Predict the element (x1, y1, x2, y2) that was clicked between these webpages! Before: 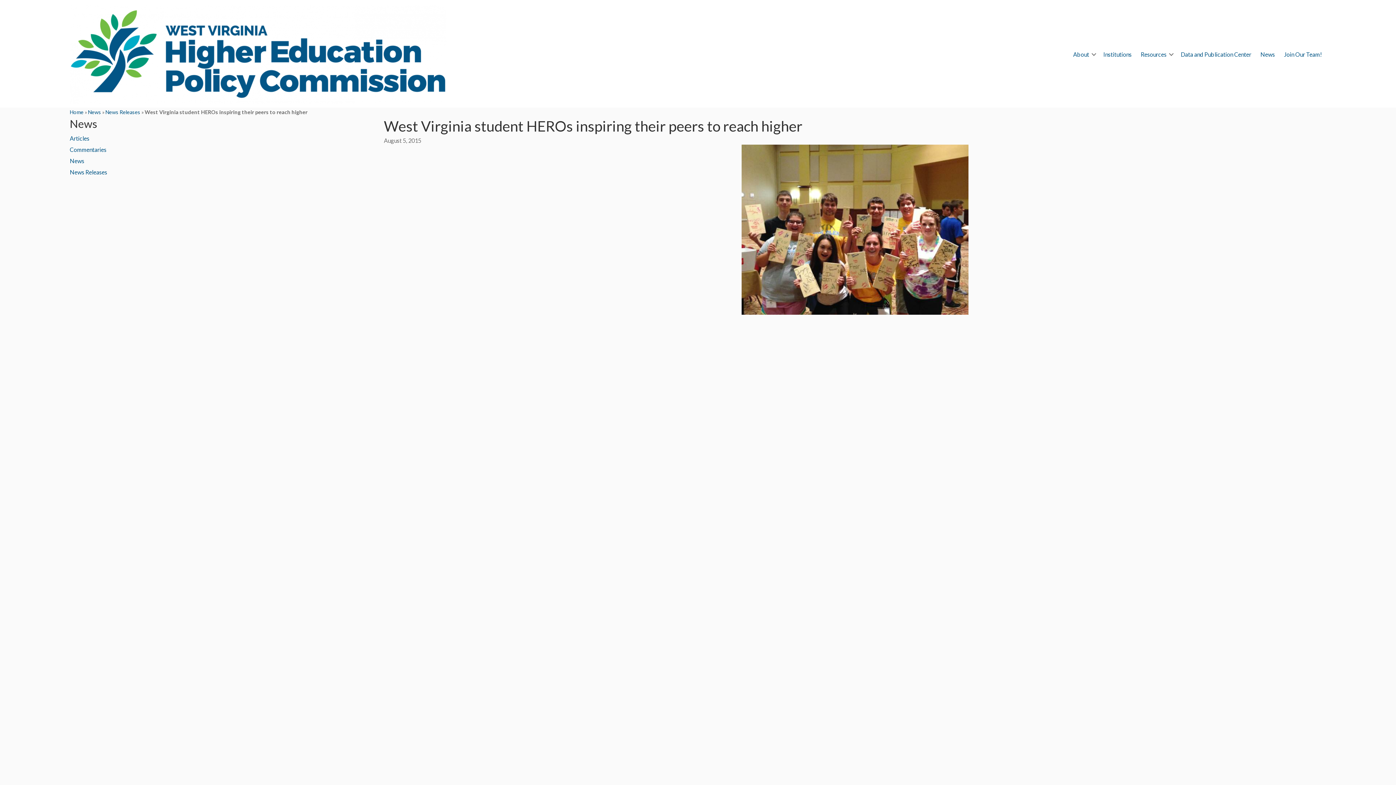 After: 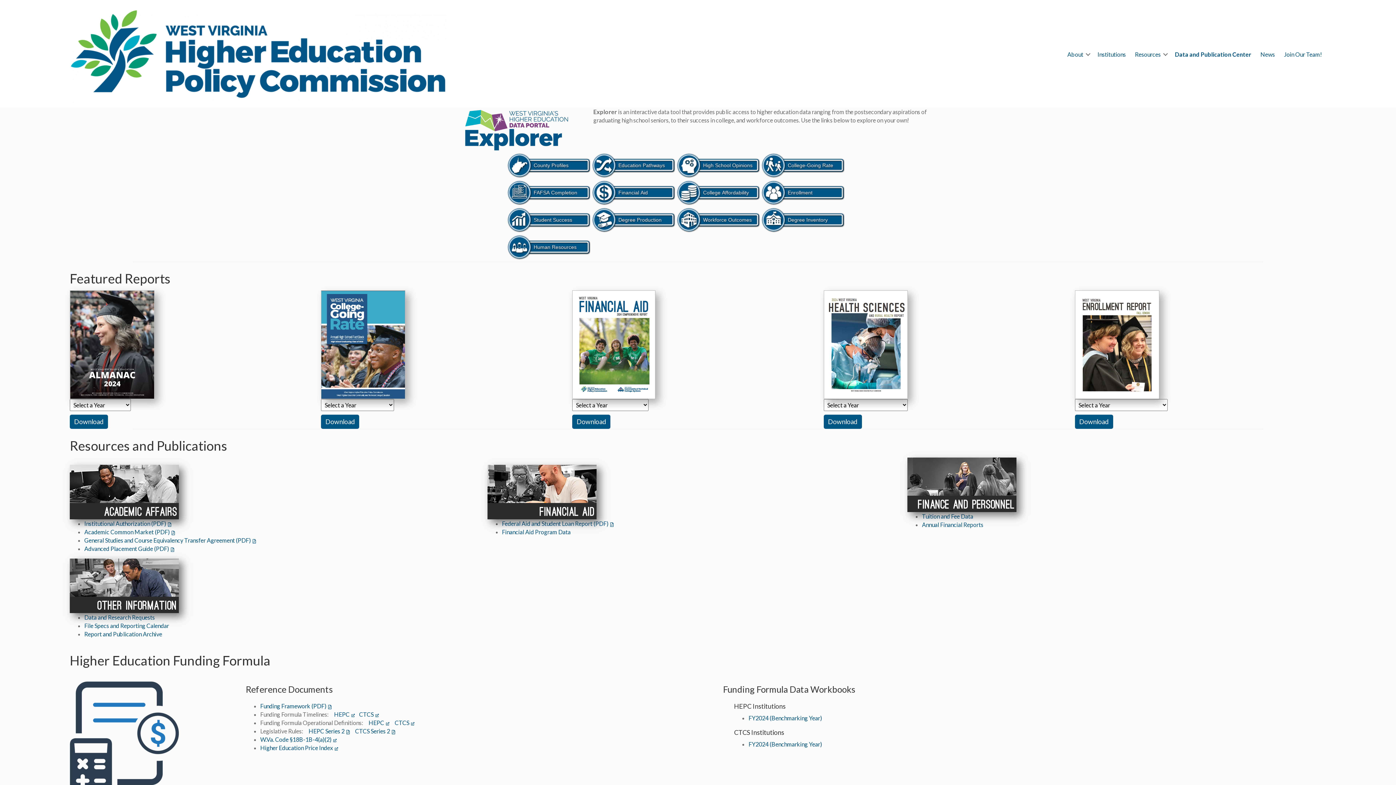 Action: bbox: (1176, 47, 1256, 61) label: Data and Publication Center